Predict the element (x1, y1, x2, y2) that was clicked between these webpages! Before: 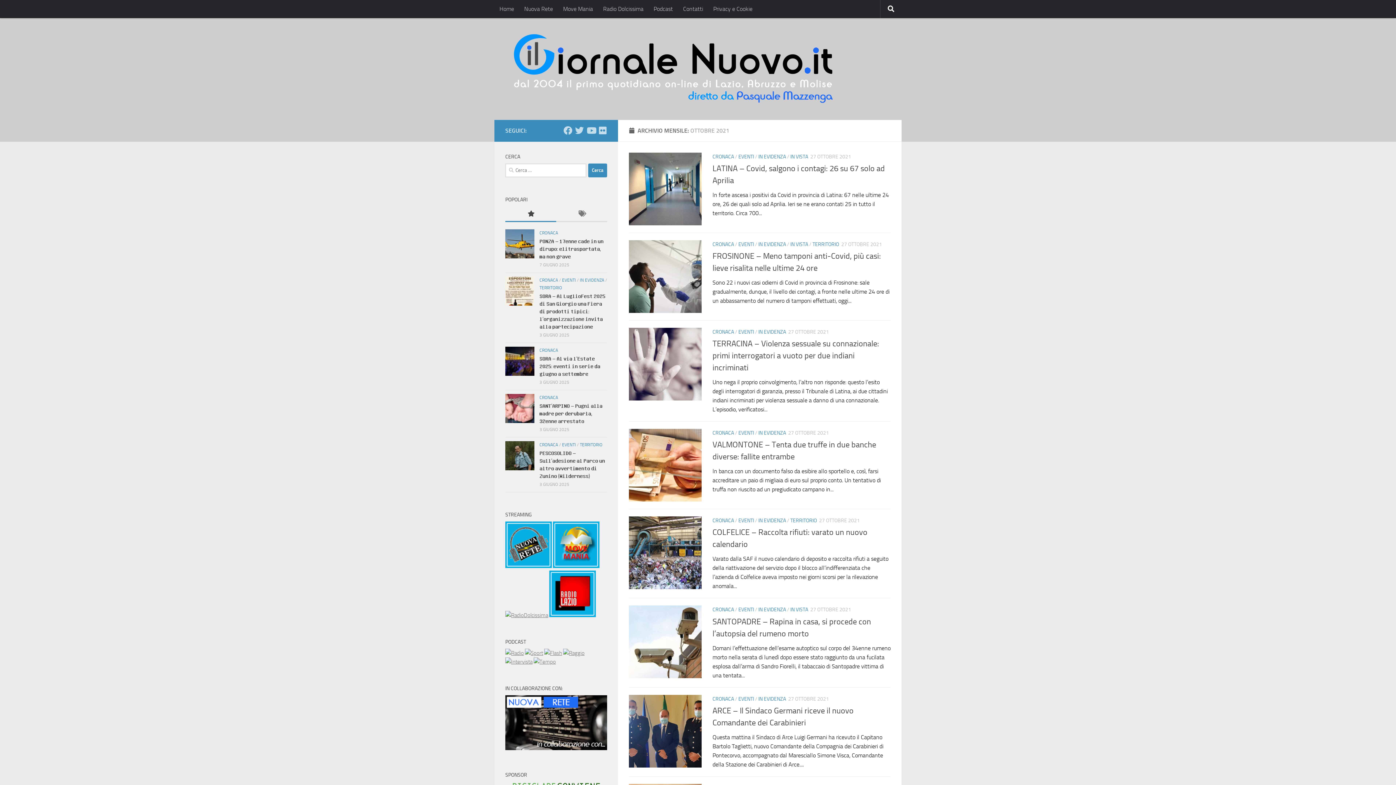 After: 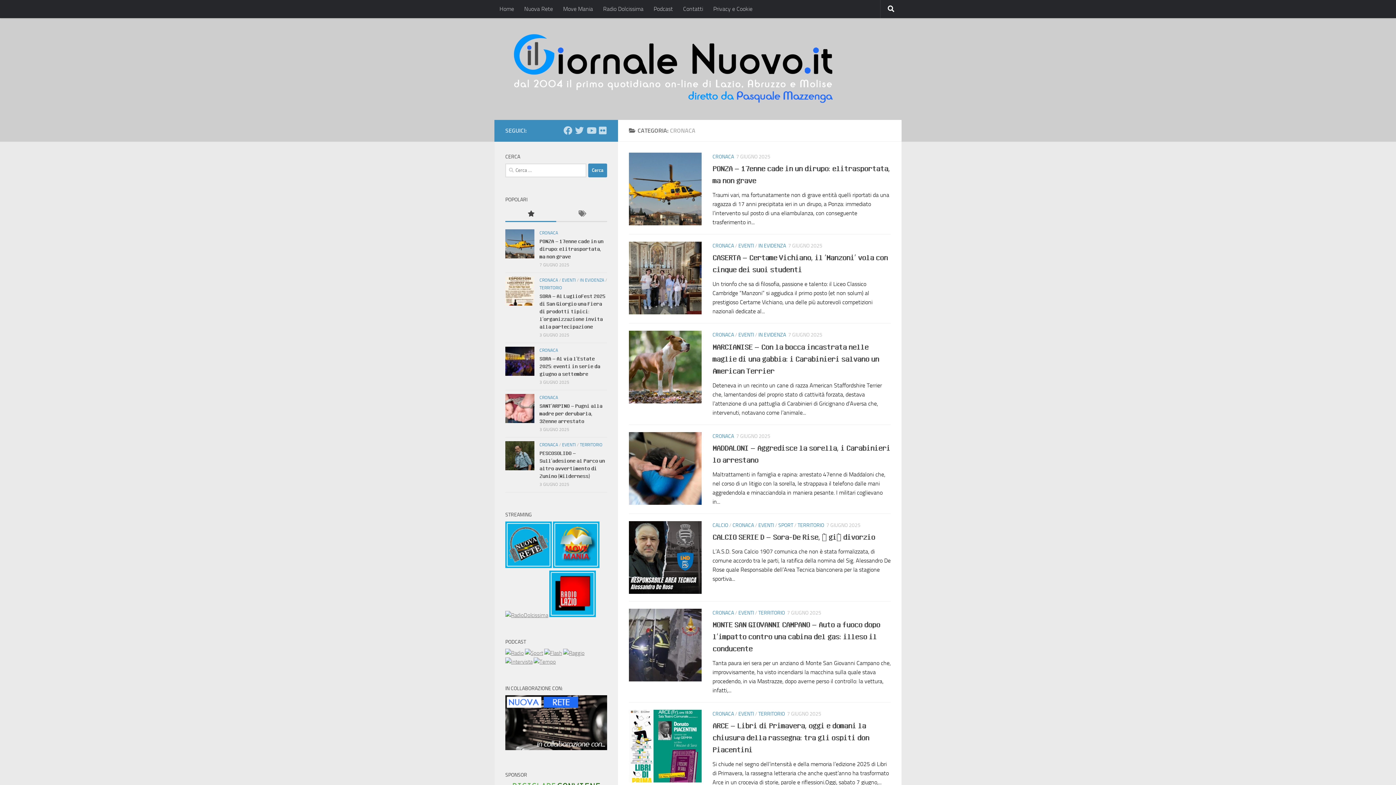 Action: label: CRONACA bbox: (539, 442, 558, 447)